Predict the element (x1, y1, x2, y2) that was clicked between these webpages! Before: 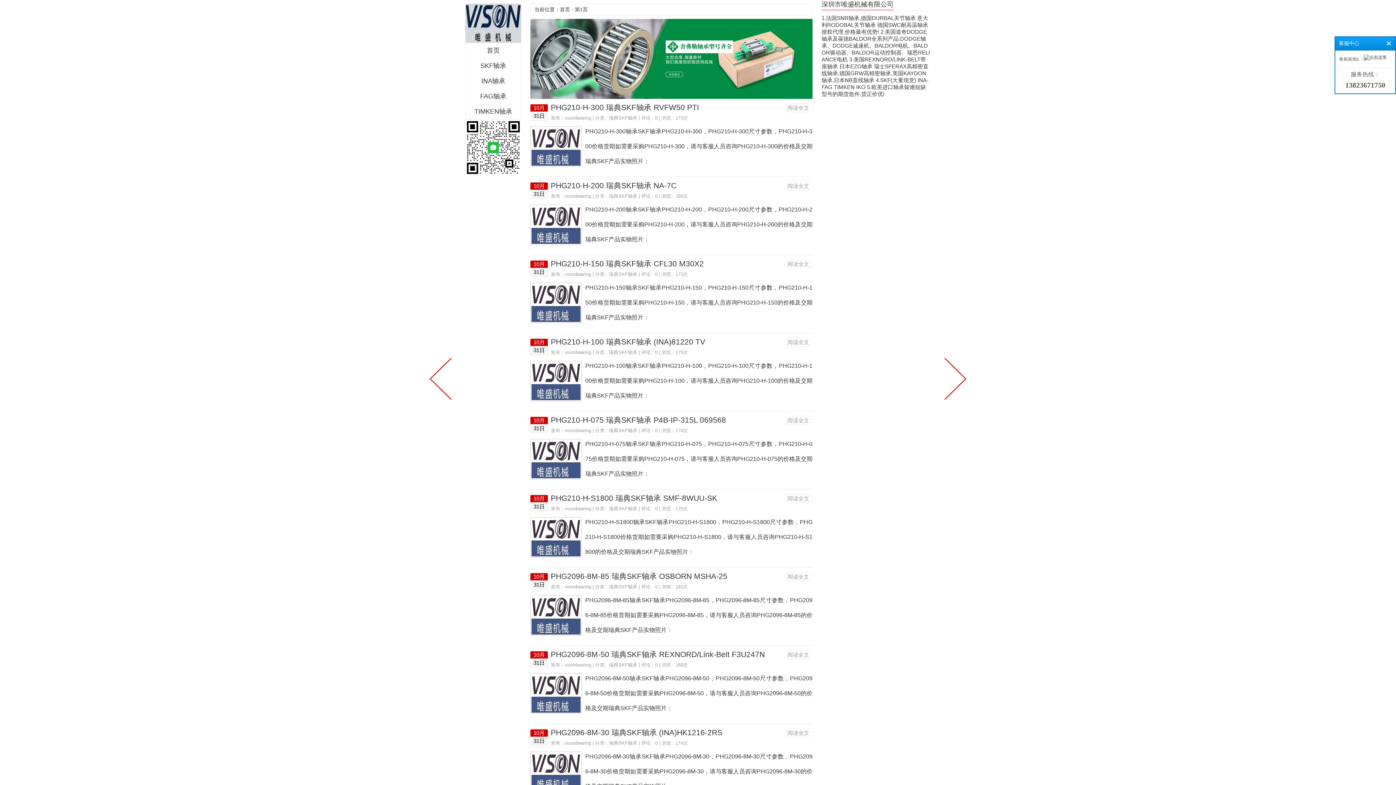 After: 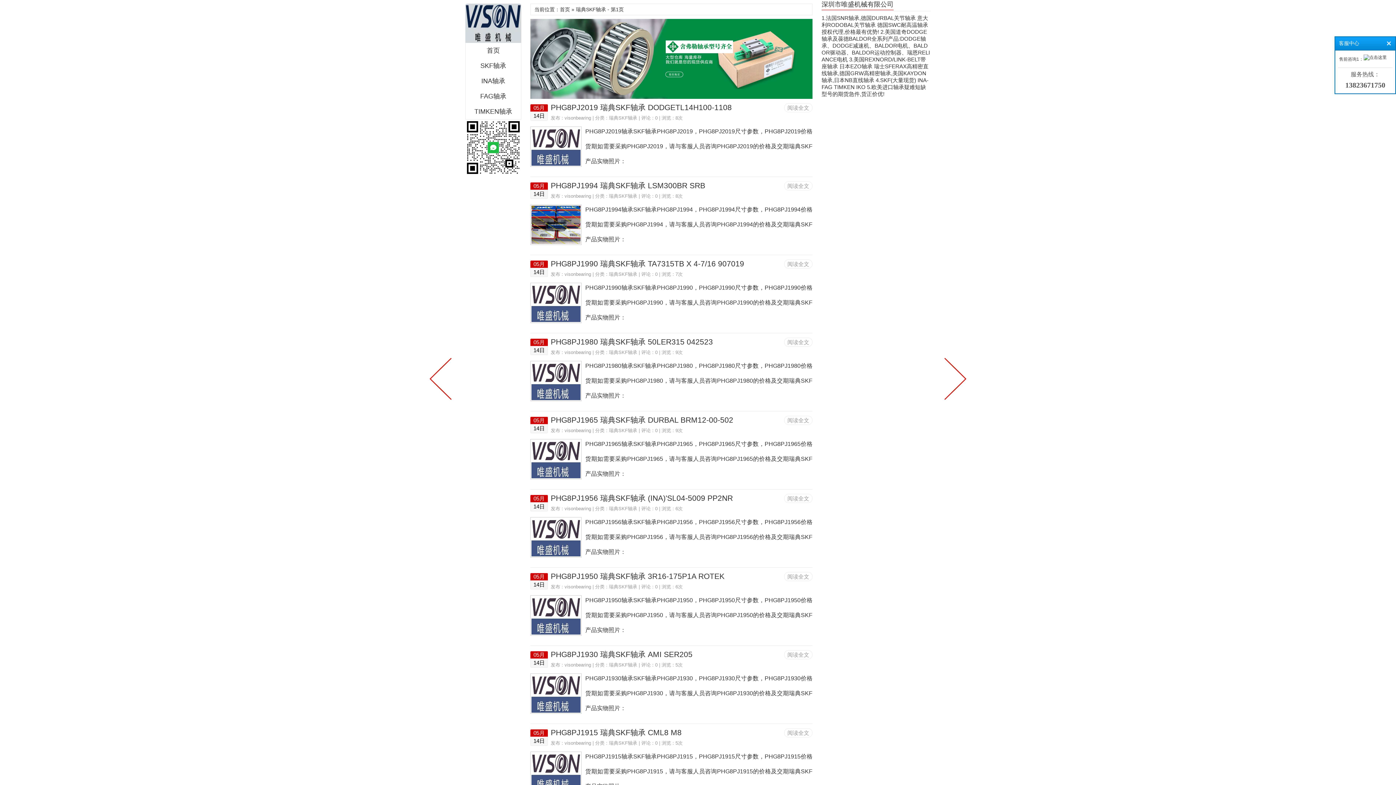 Action: bbox: (609, 349, 637, 355) label: 瑞典SKF轴承